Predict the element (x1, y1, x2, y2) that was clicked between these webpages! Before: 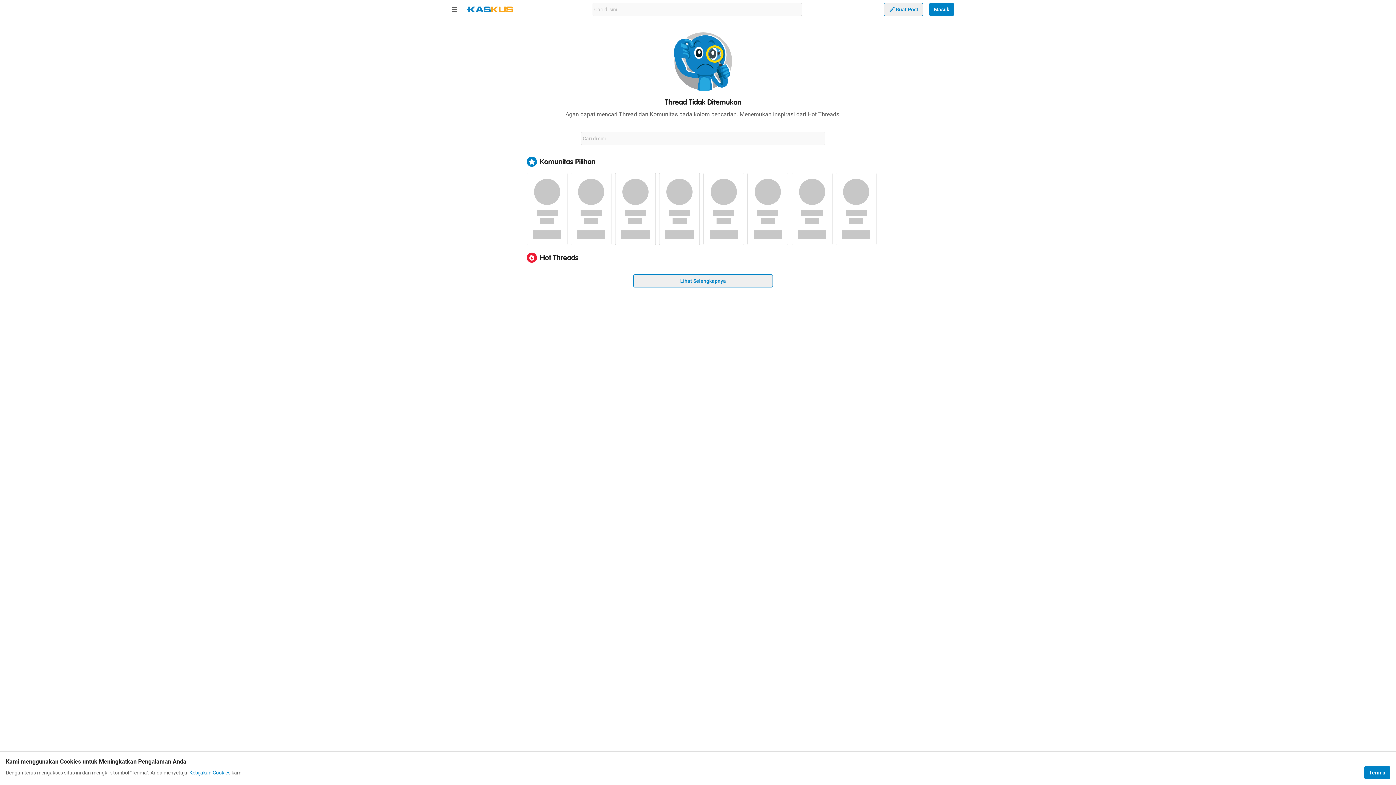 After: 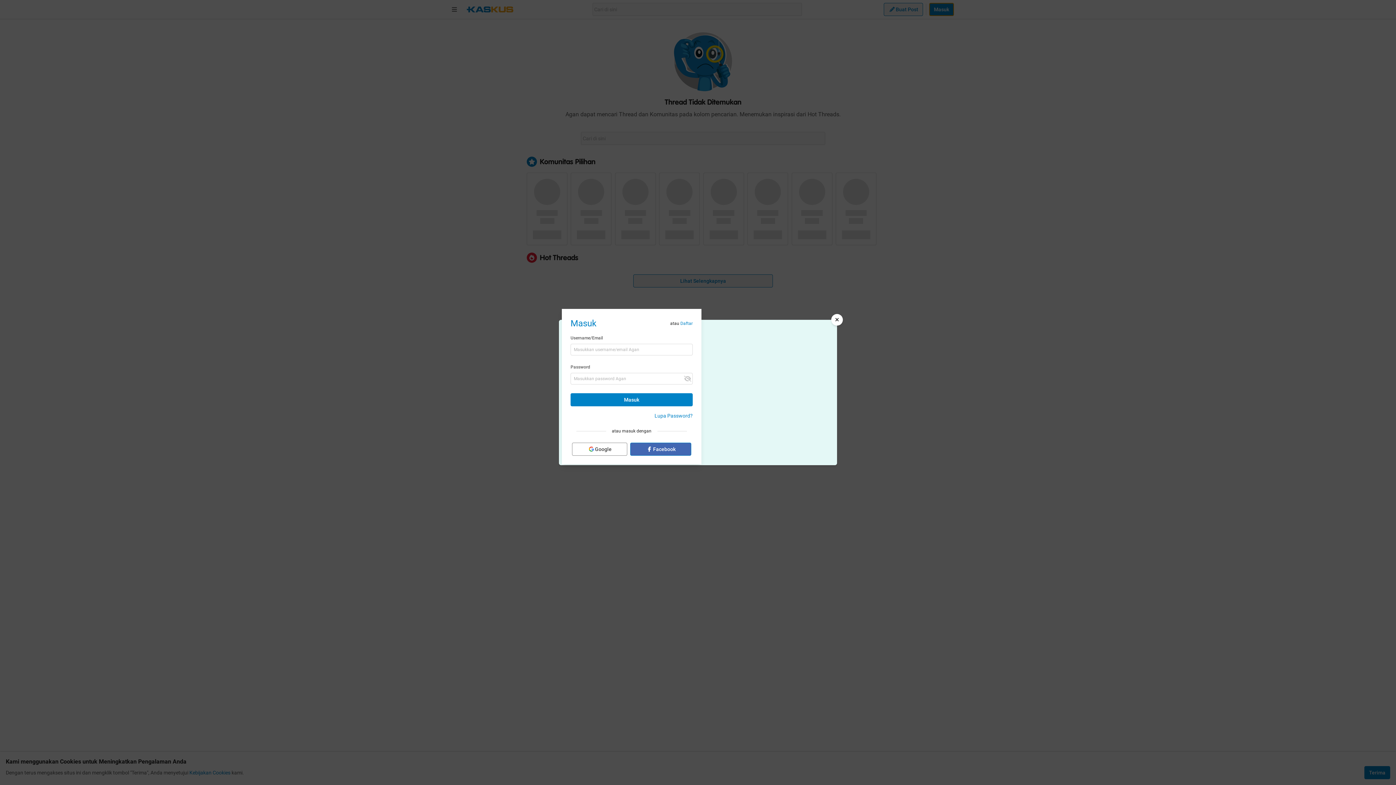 Action: bbox: (929, 2, 954, 16) label: Masuk